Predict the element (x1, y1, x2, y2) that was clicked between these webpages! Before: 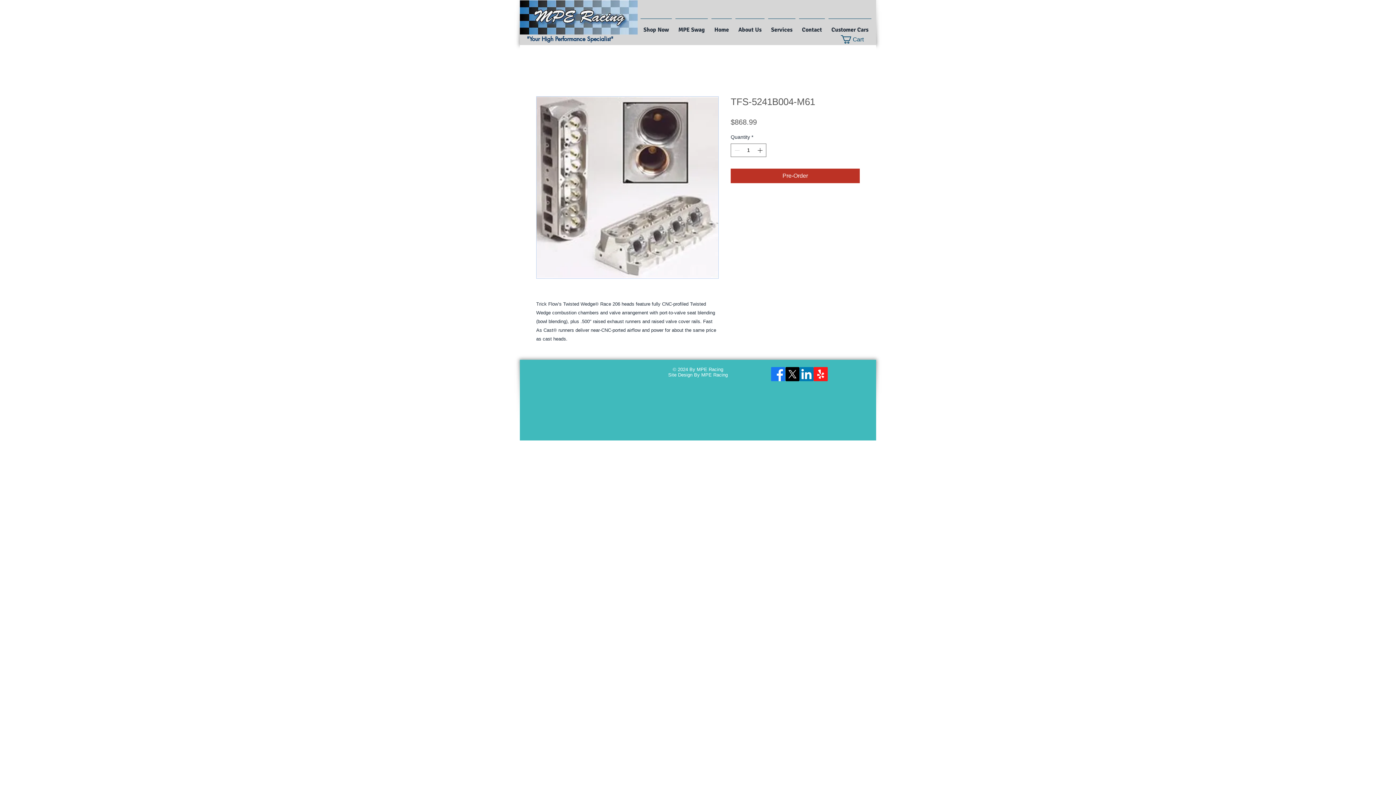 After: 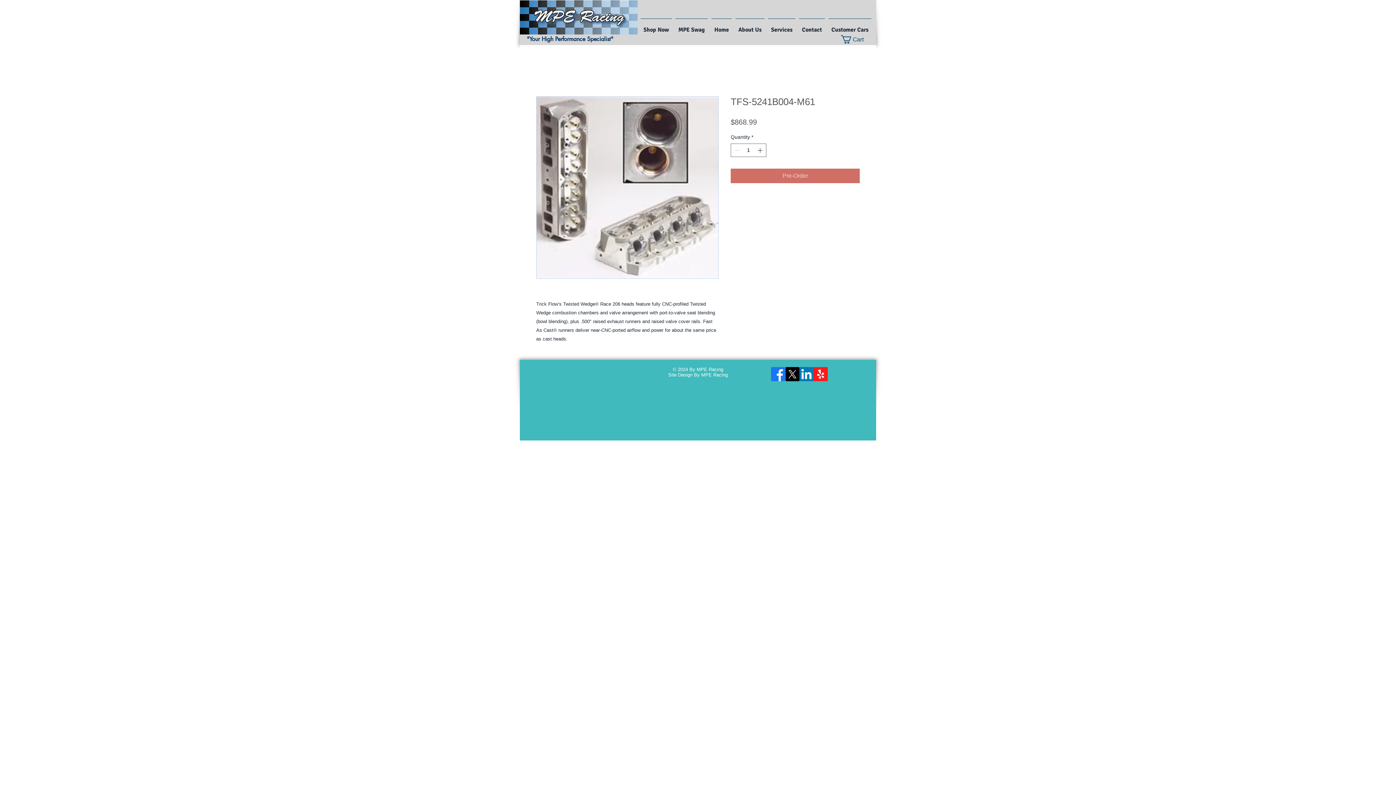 Action: label: Pre-Order bbox: (730, 168, 860, 183)